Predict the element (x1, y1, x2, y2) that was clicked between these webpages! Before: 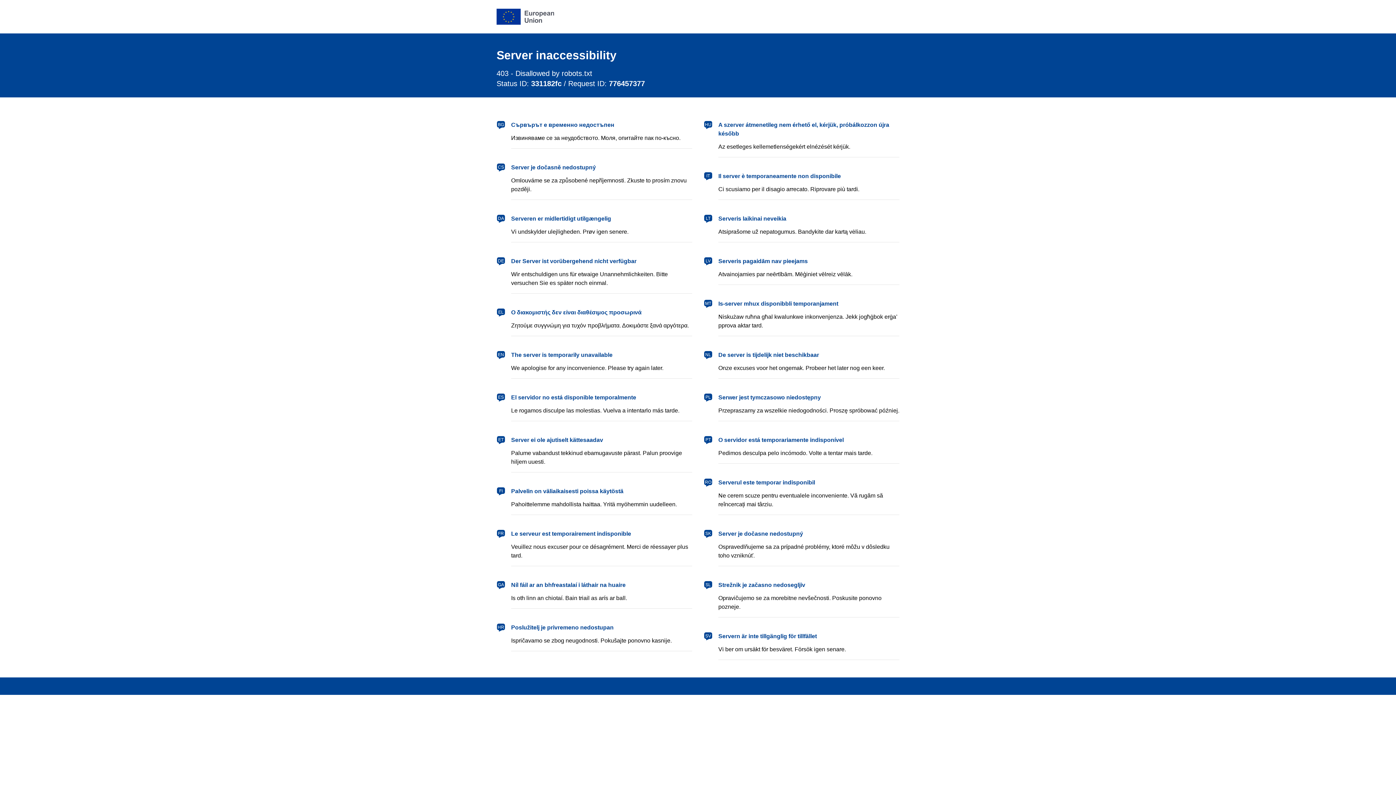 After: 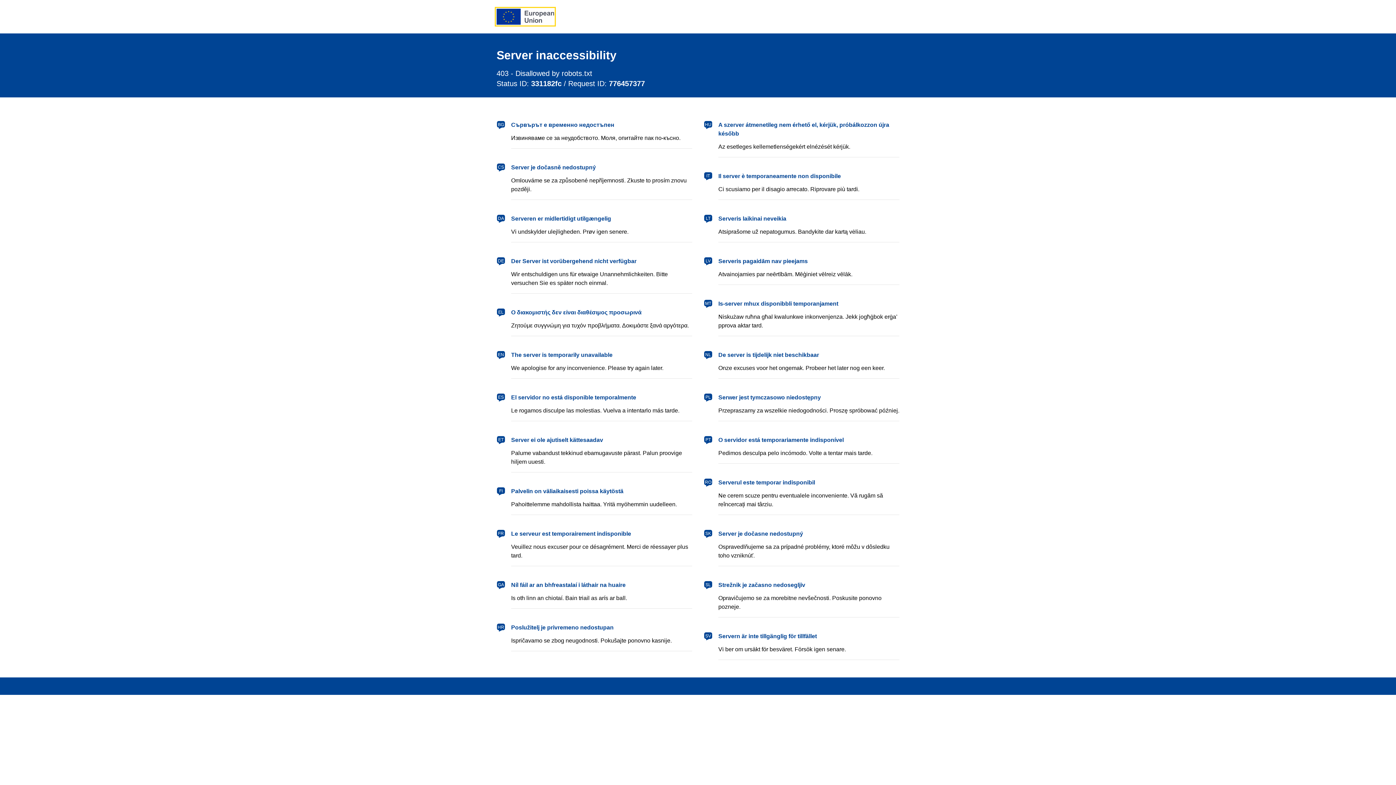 Action: label: European Union bbox: (496, 8, 554, 24)